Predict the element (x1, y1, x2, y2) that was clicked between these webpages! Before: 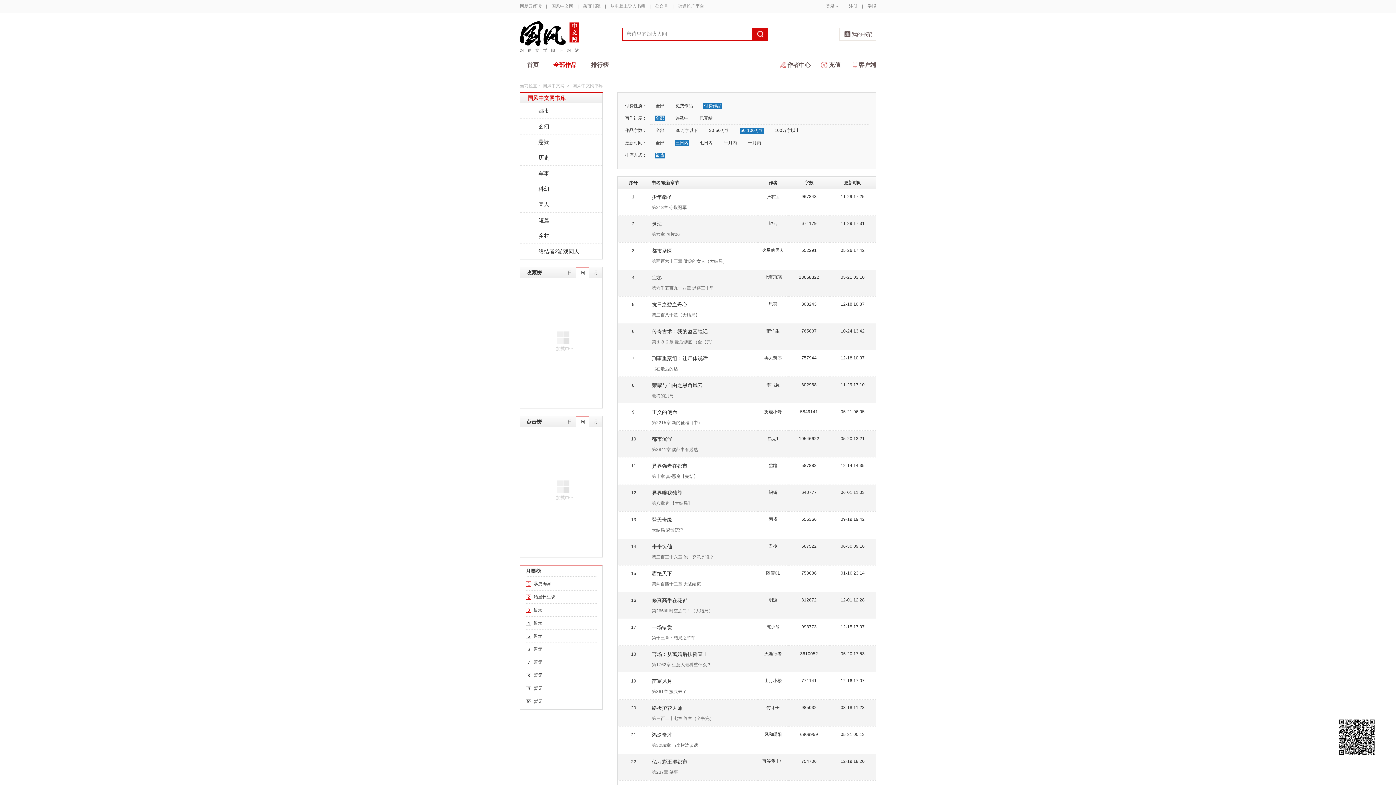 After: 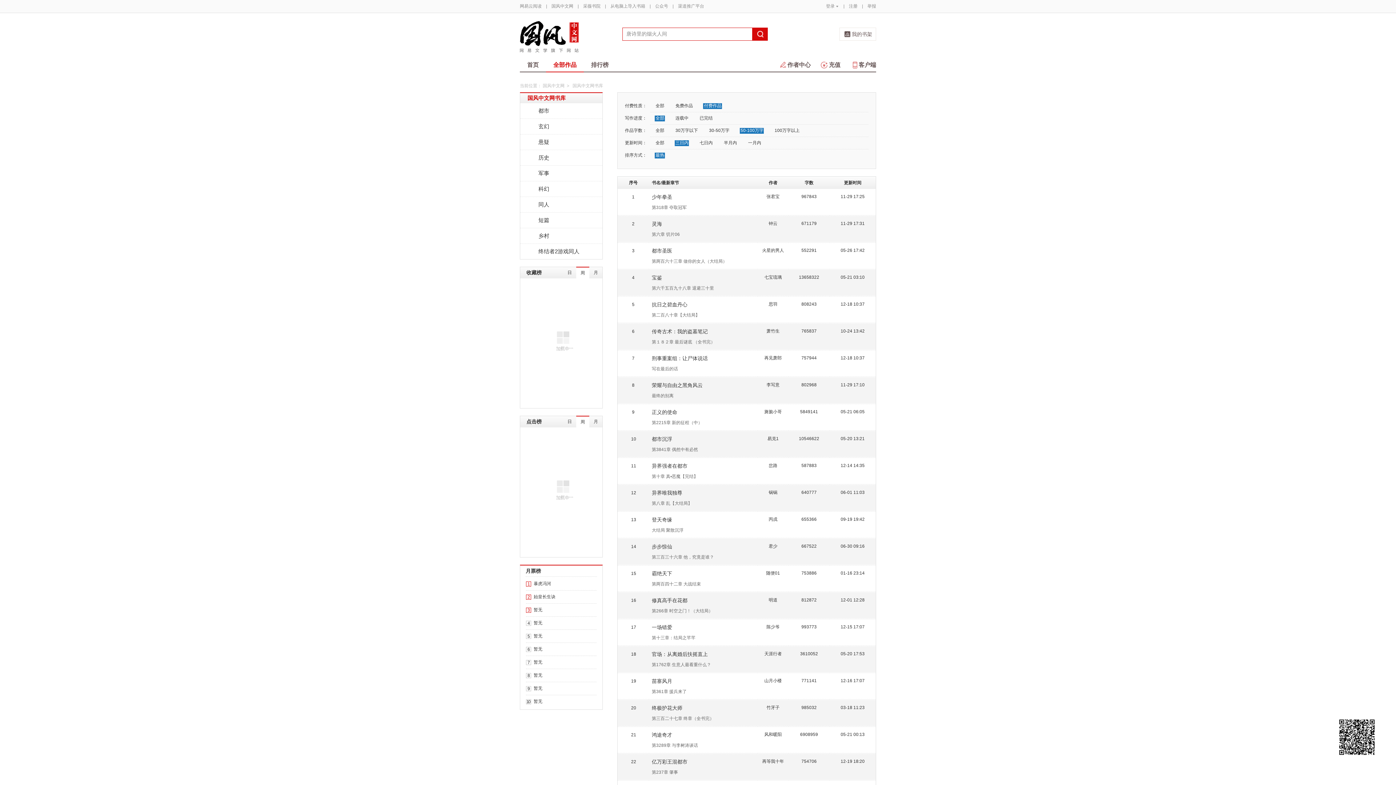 Action: label: 付费作品 bbox: (703, 103, 722, 109)